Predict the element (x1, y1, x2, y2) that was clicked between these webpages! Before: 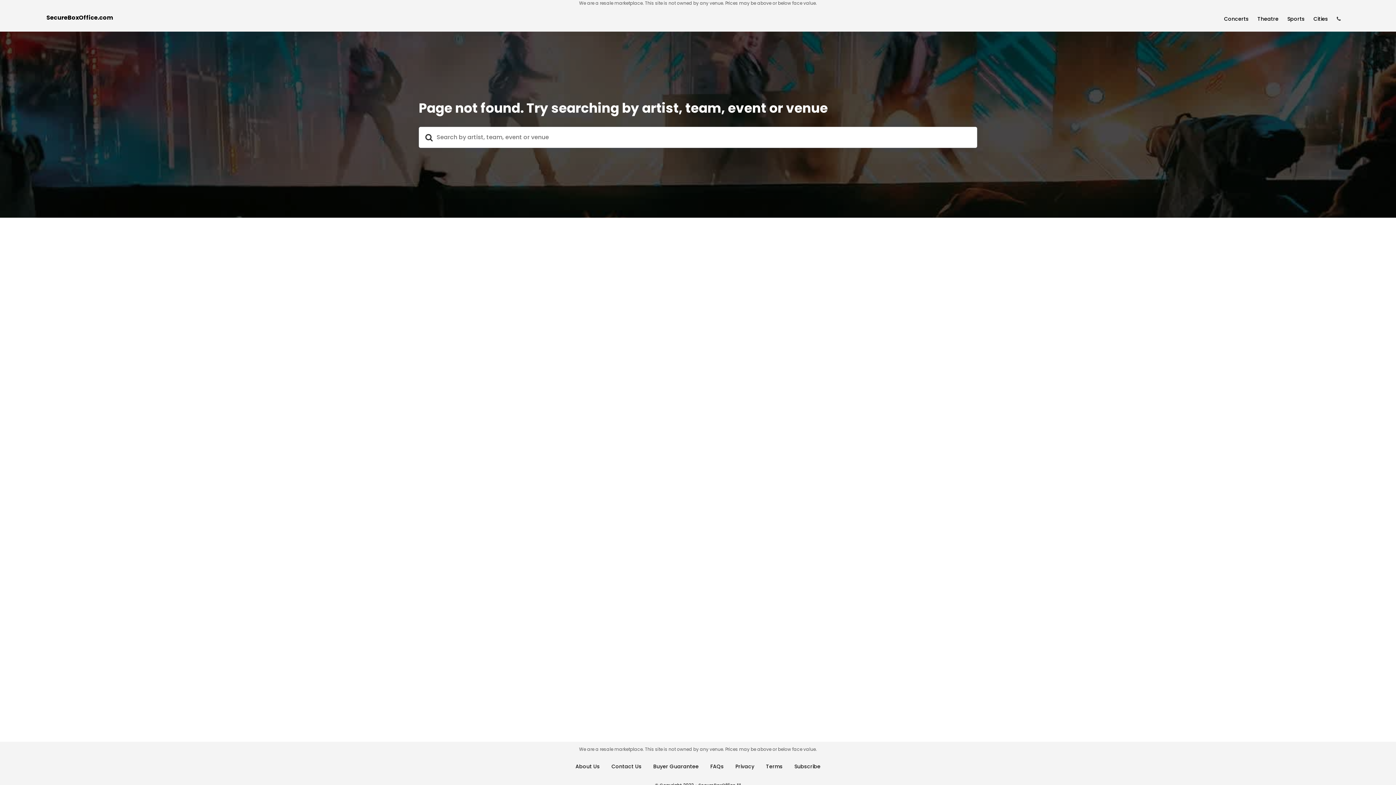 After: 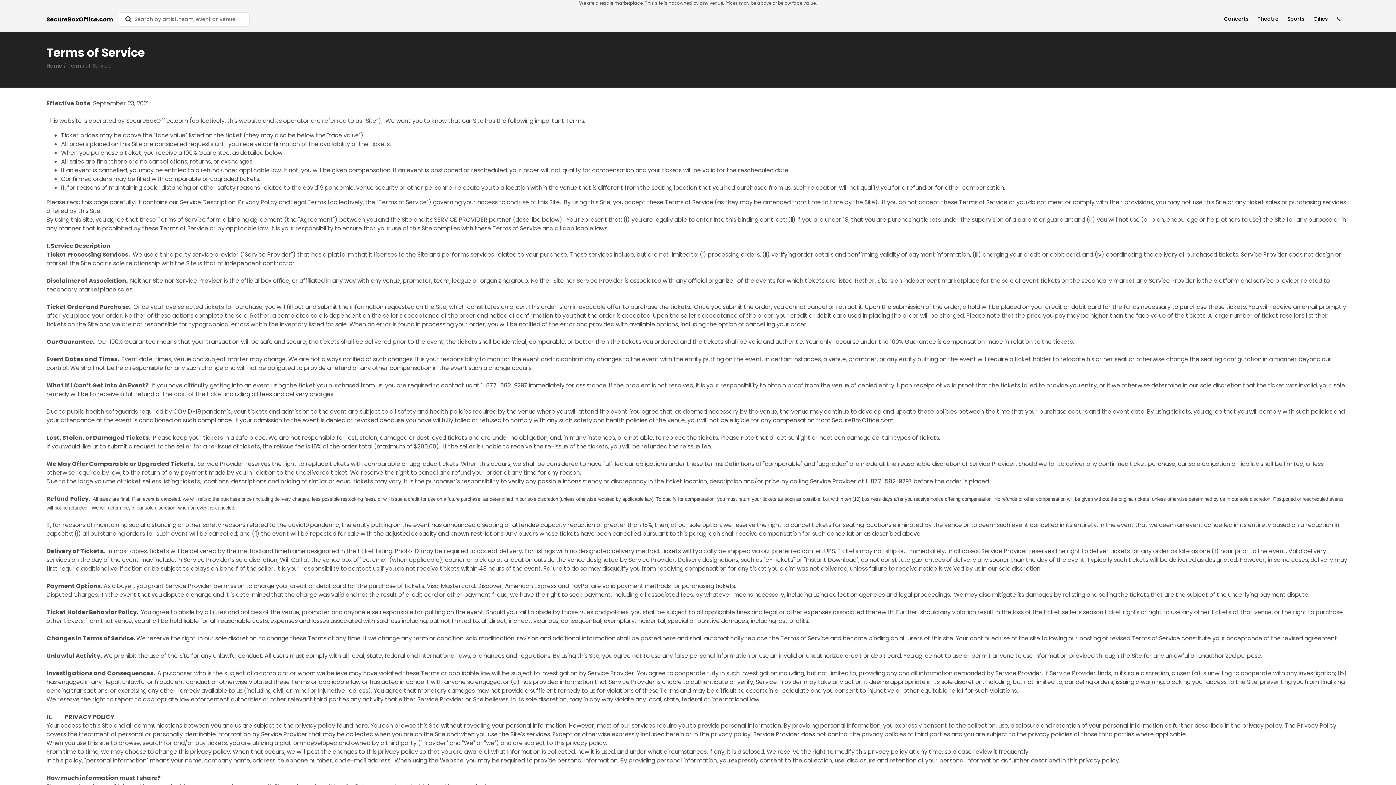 Action: label: Terms bbox: (766, 763, 782, 770)